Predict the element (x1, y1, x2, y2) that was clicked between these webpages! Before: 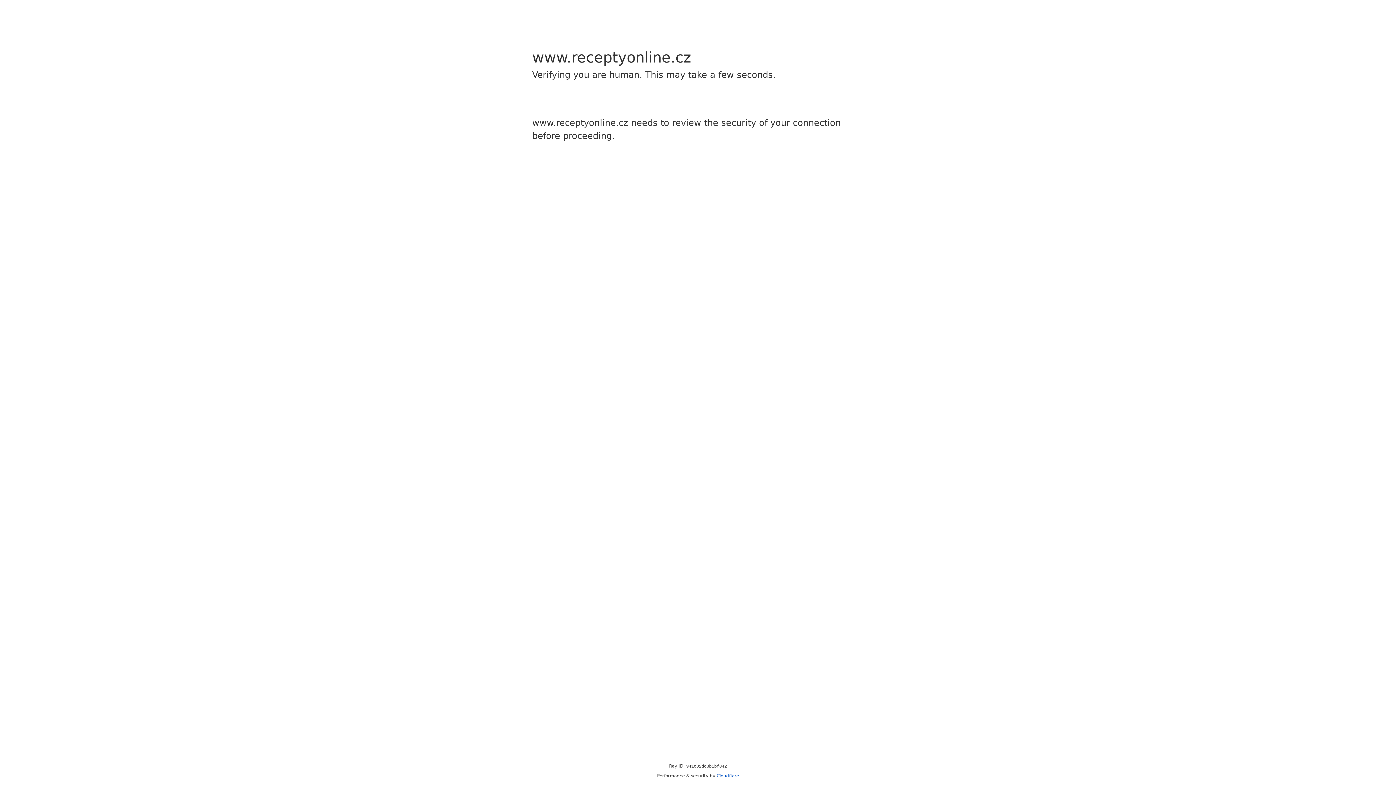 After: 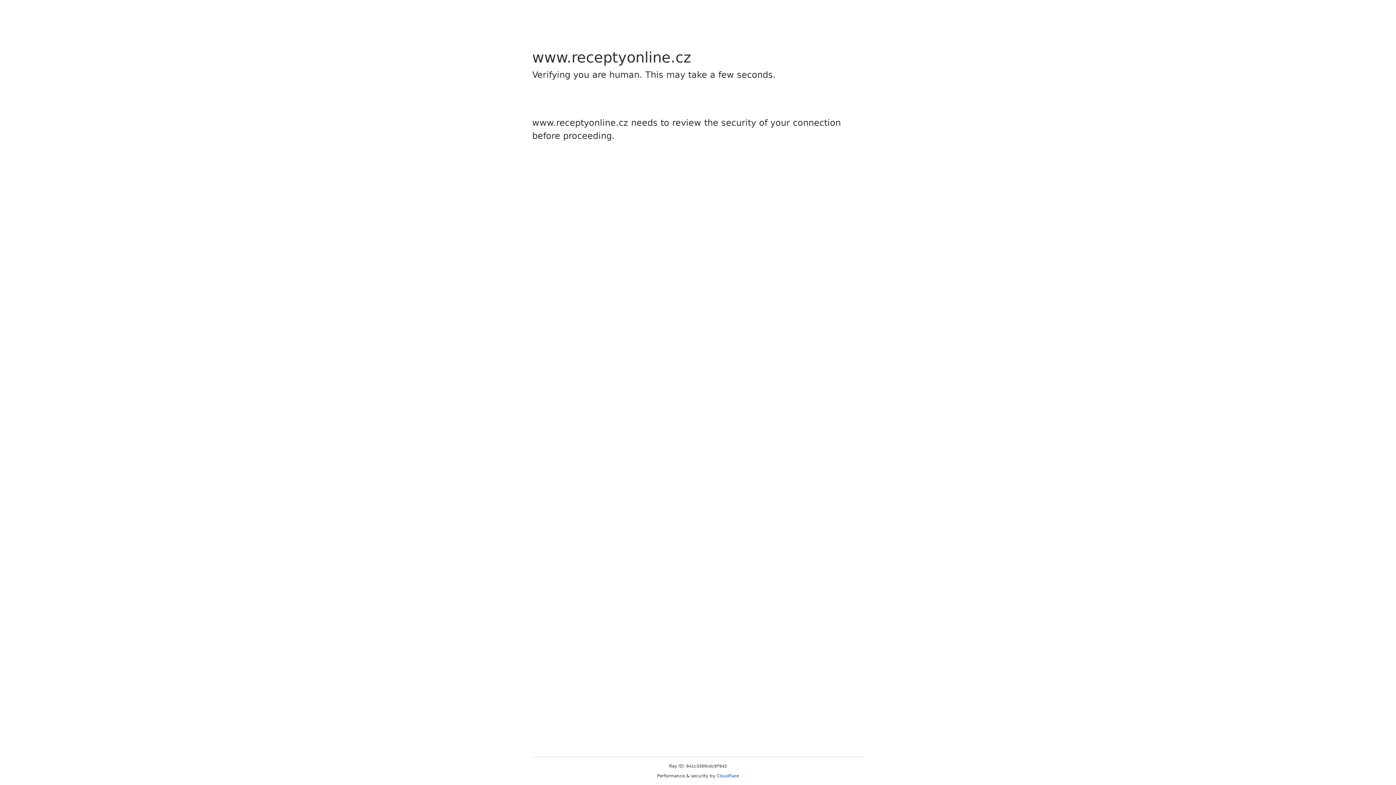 Action: bbox: (716, 773, 739, 778) label: Cloudflare